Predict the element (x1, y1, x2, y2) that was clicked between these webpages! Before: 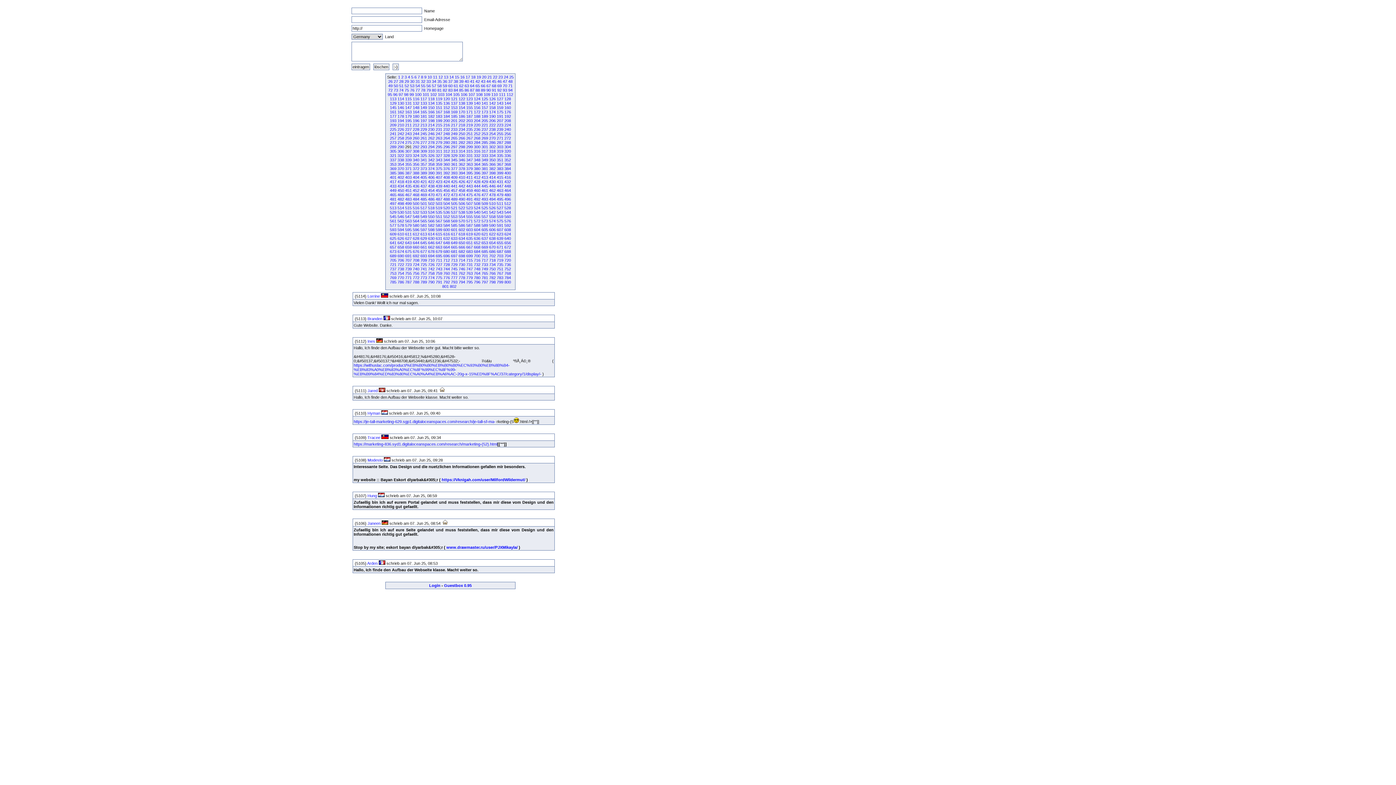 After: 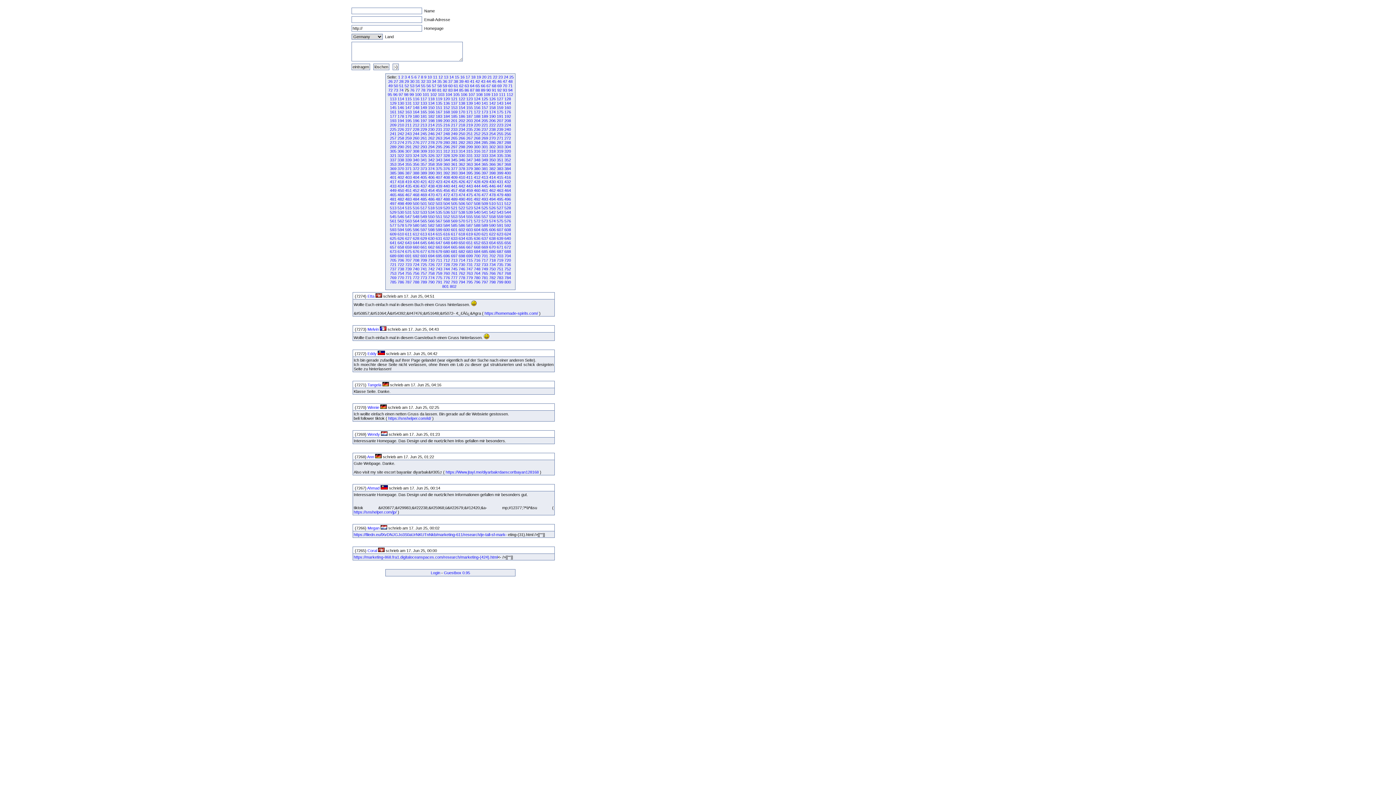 Action: label: 75 bbox: (404, 88, 409, 92)